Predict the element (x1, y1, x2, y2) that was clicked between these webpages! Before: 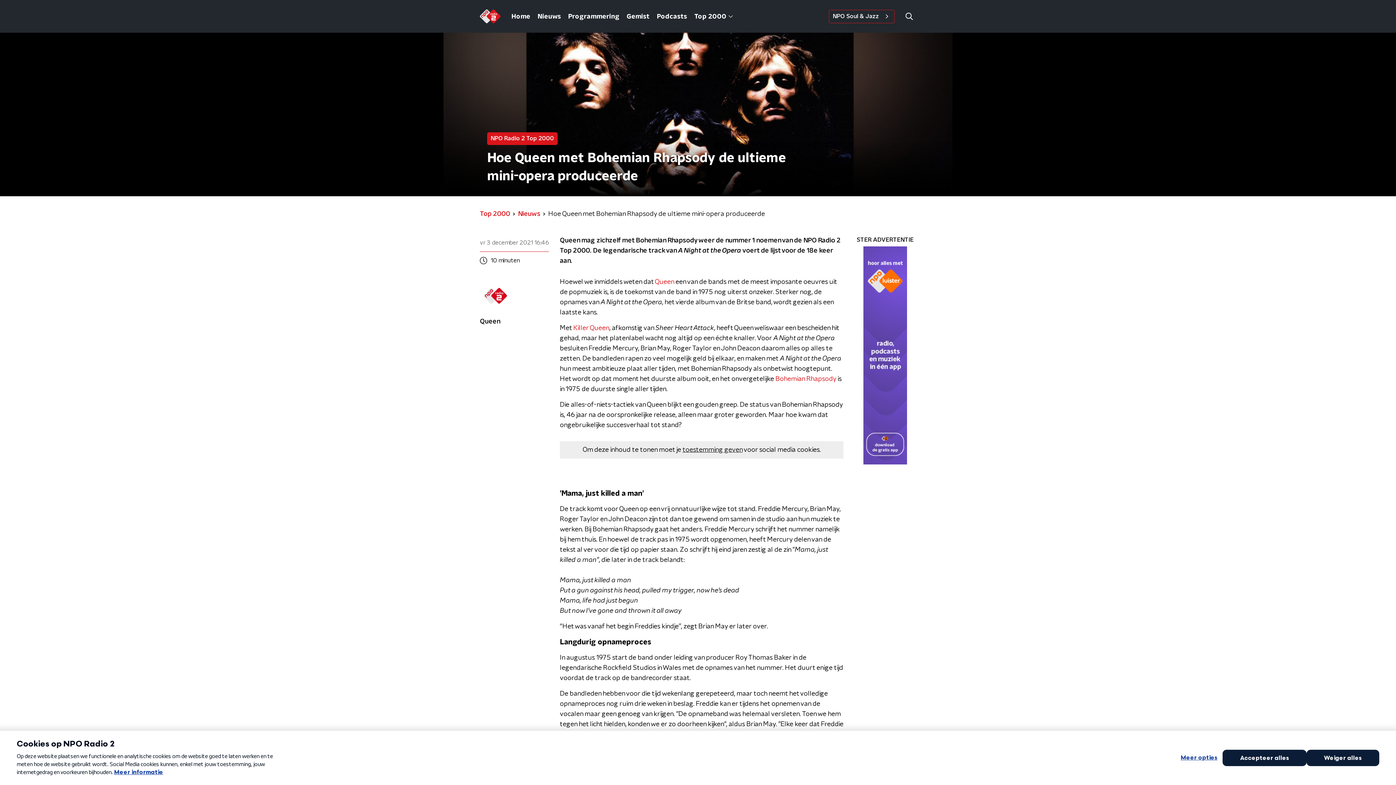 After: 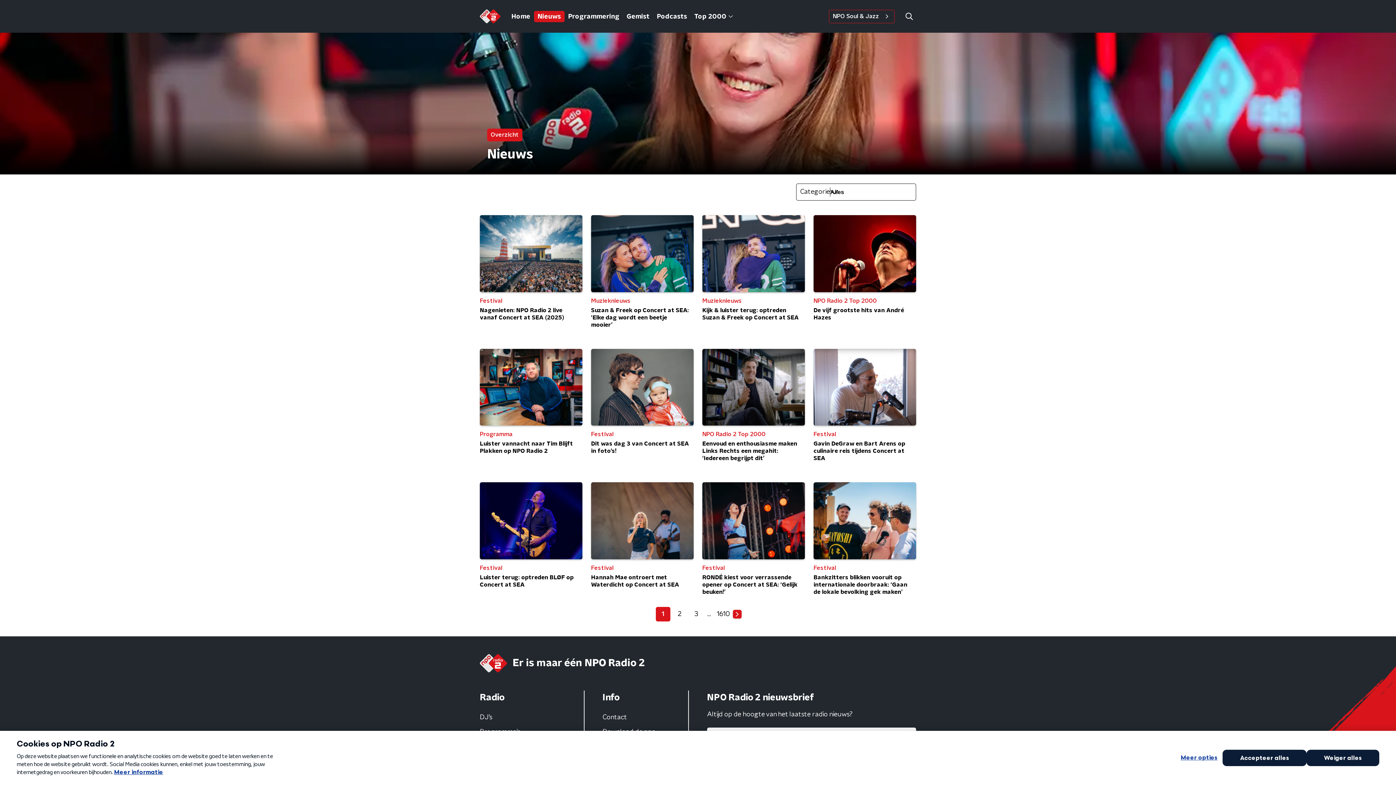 Action: bbox: (534, 10, 564, 22) label: Nieuws